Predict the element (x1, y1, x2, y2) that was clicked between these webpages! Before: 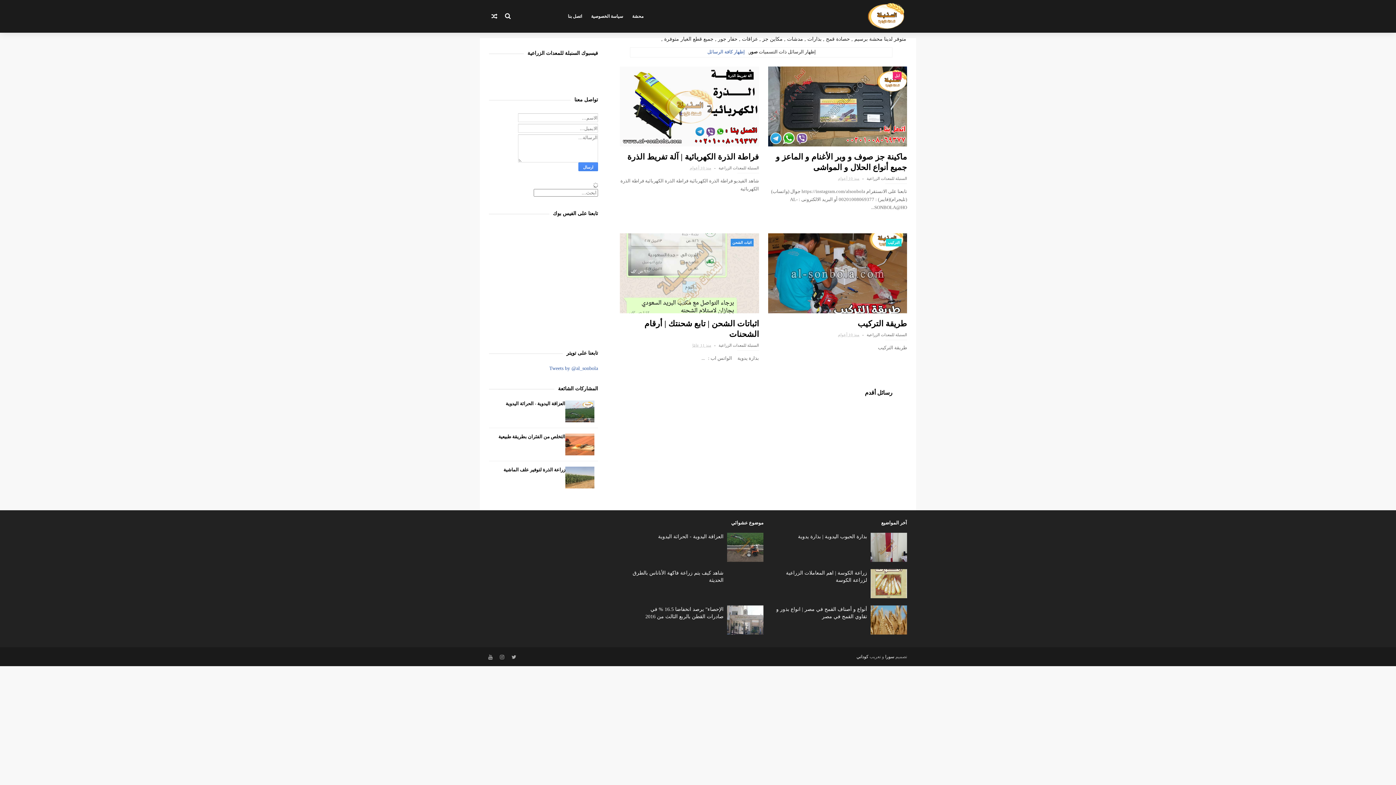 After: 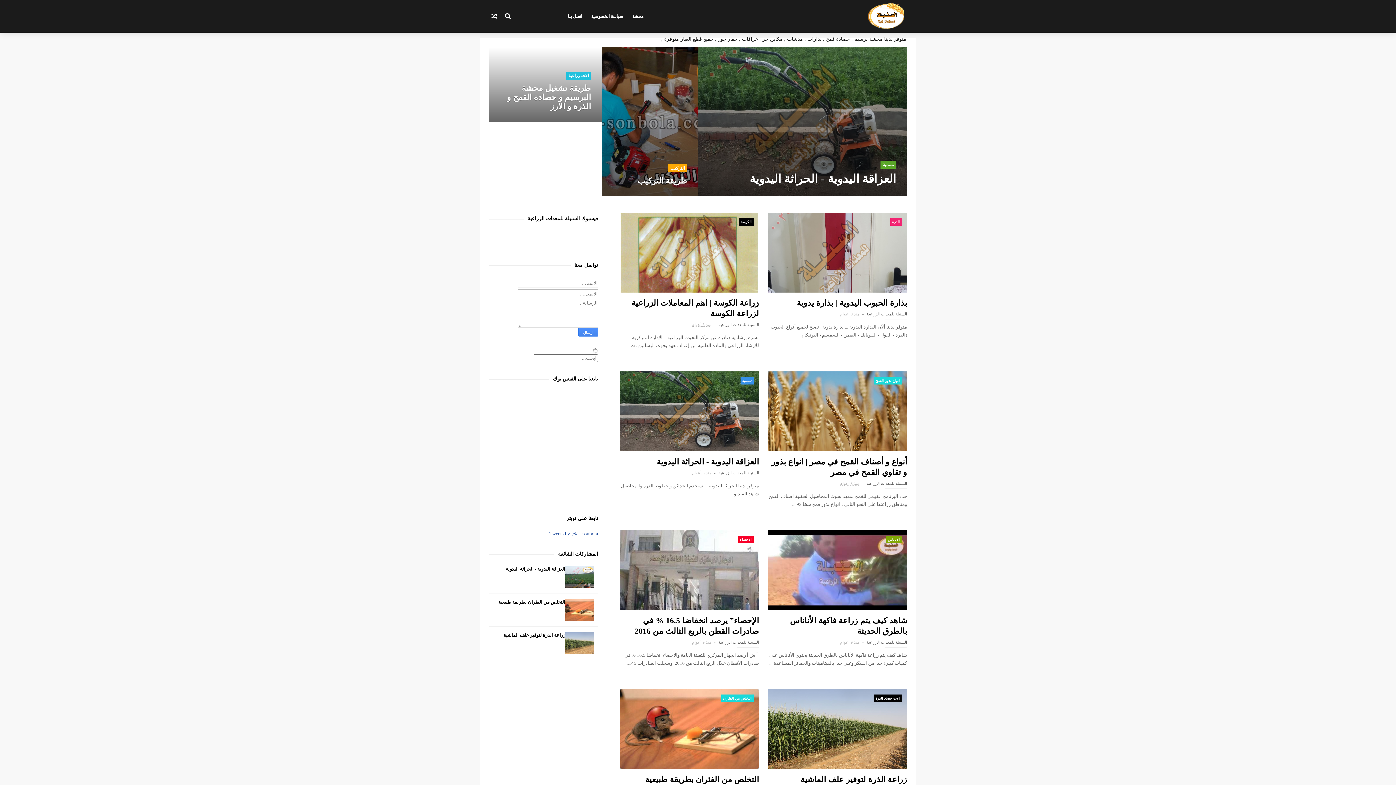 Action: label: إظهار كافة الرسائل bbox: (707, 49, 746, 54)